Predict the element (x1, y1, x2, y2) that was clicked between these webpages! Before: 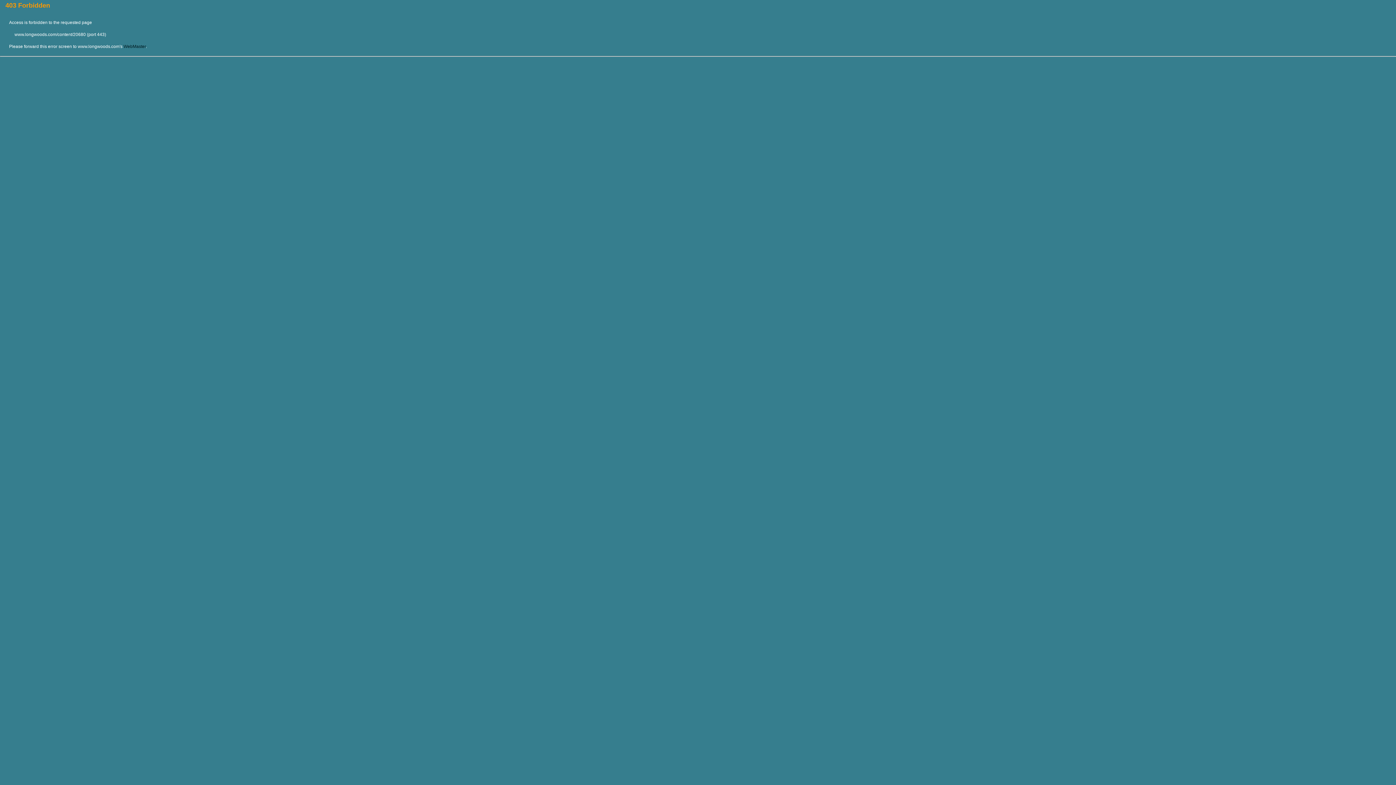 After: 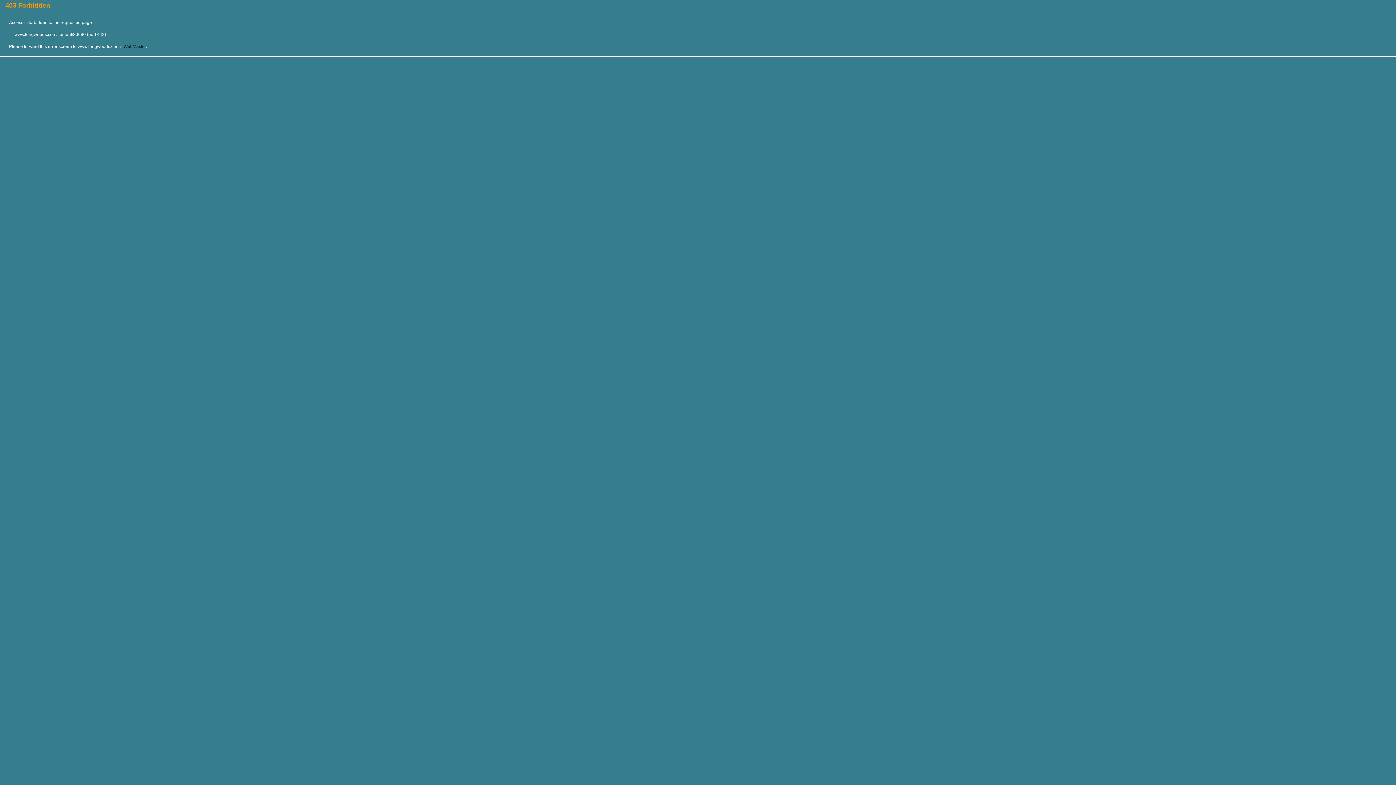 Action: bbox: (123, 44, 145, 49) label: WebMaster